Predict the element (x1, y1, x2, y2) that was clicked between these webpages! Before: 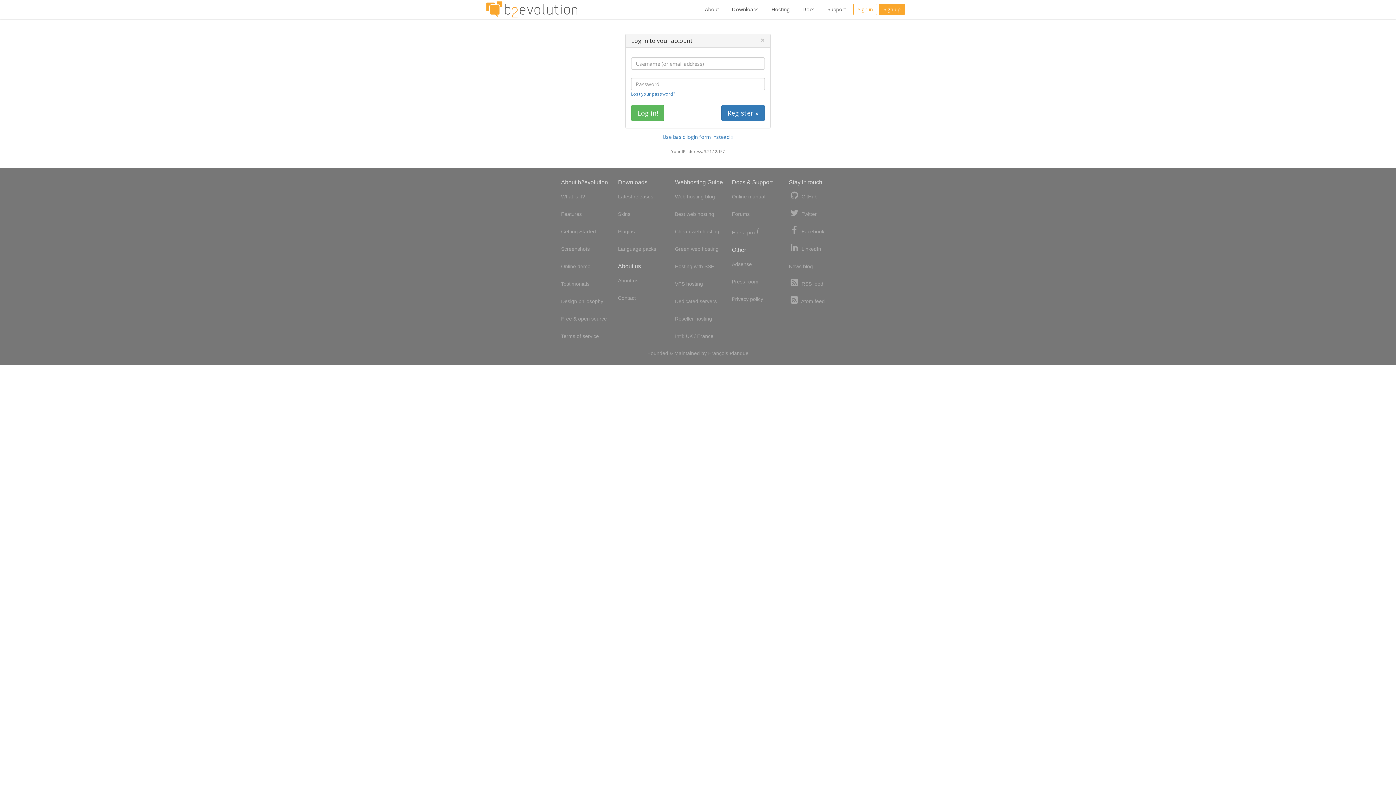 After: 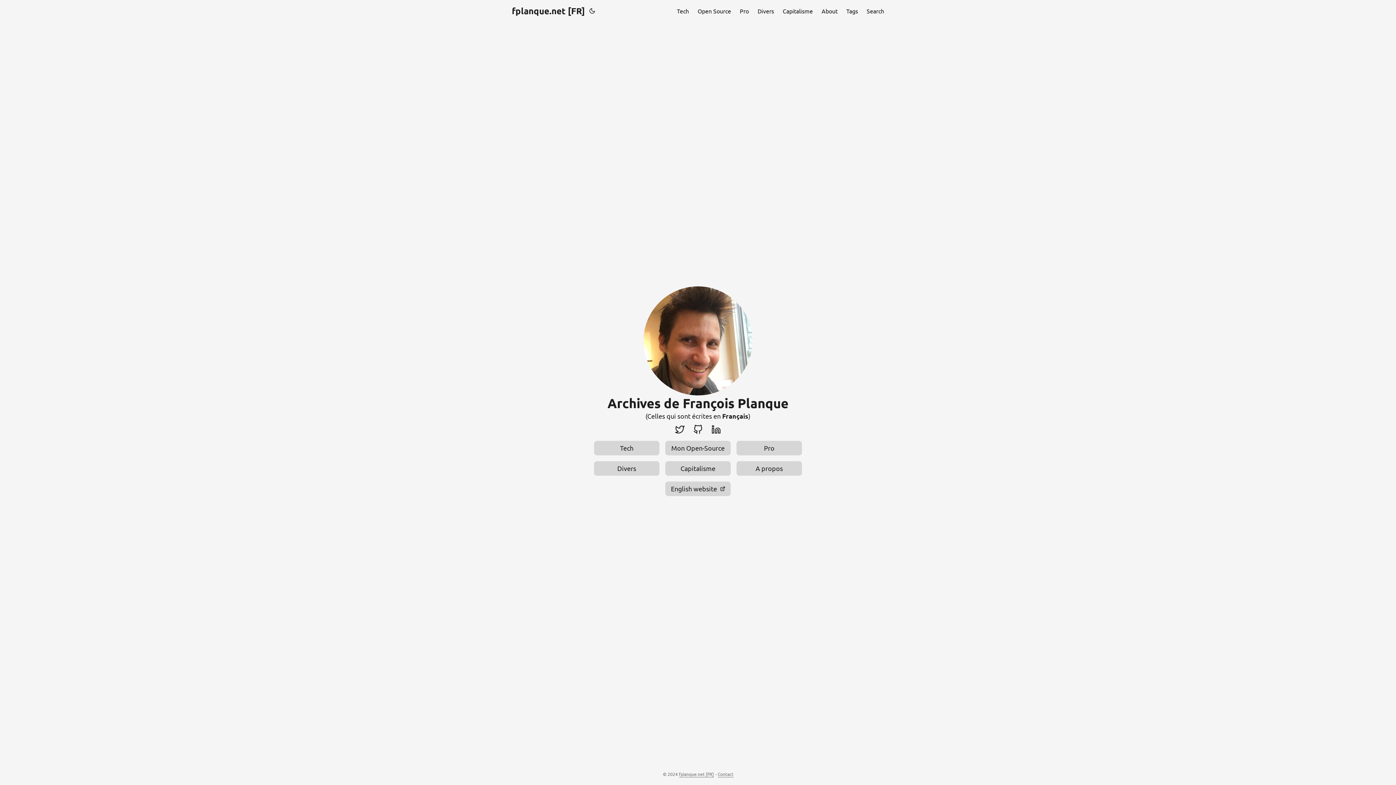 Action: bbox: (708, 348, 728, 358) label: François